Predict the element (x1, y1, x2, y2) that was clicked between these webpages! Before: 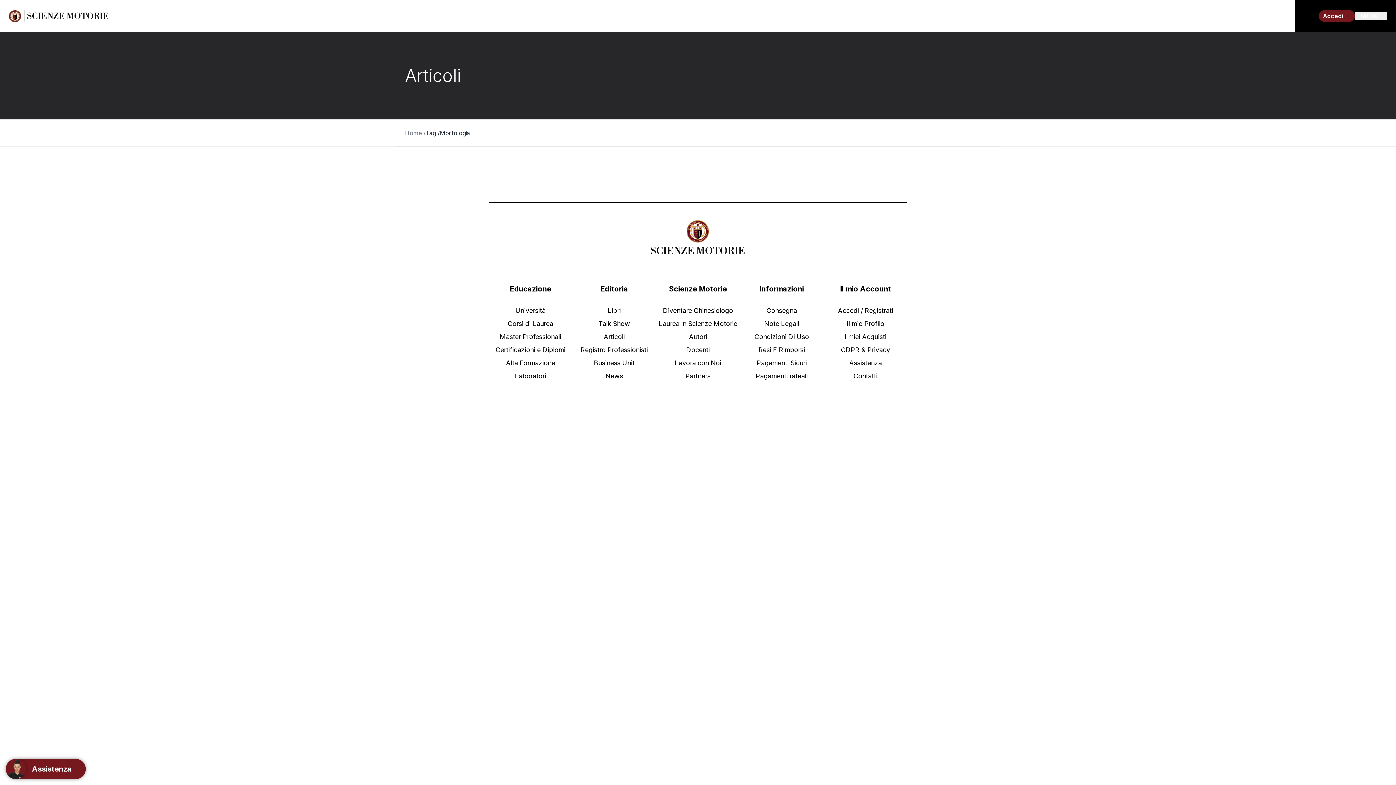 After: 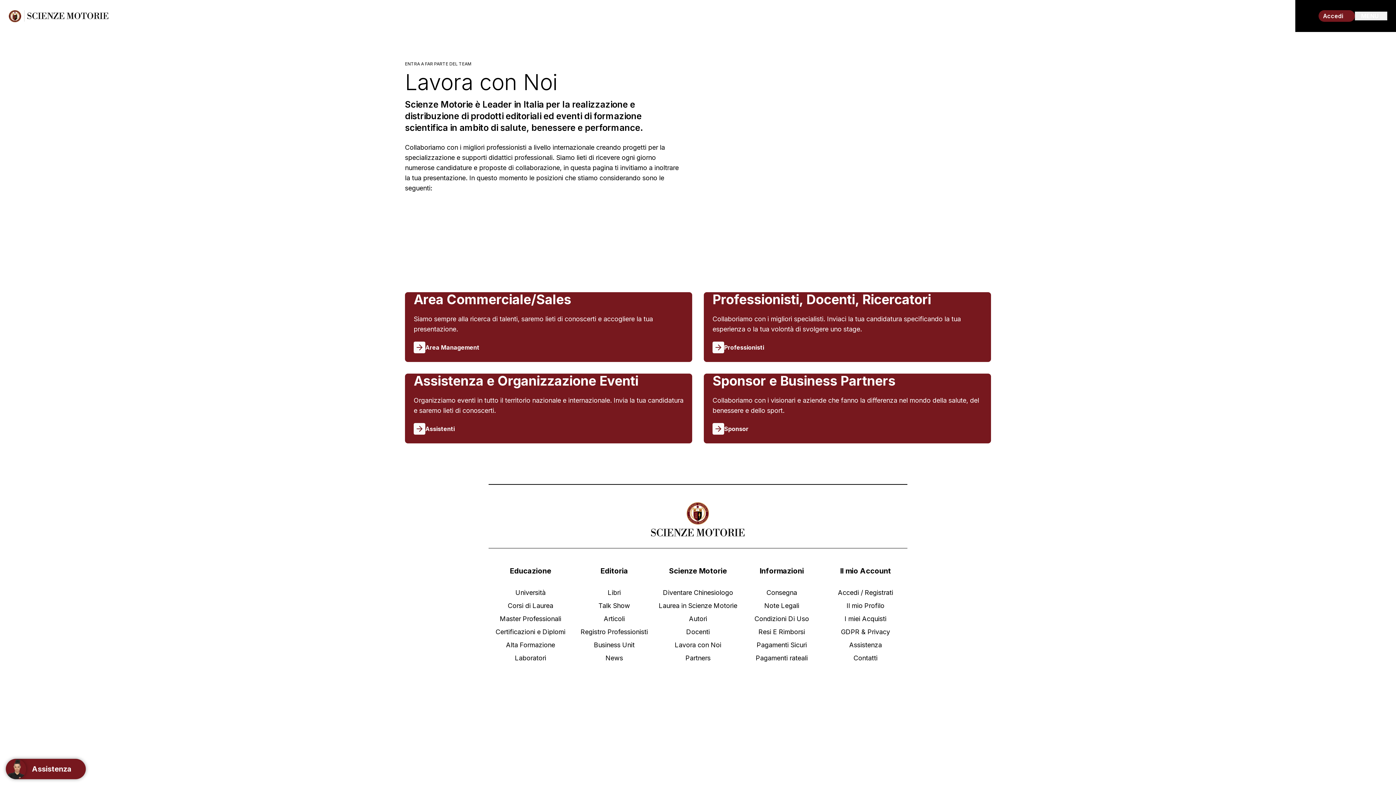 Action: bbox: (656, 359, 740, 369) label: Lavora con Noi